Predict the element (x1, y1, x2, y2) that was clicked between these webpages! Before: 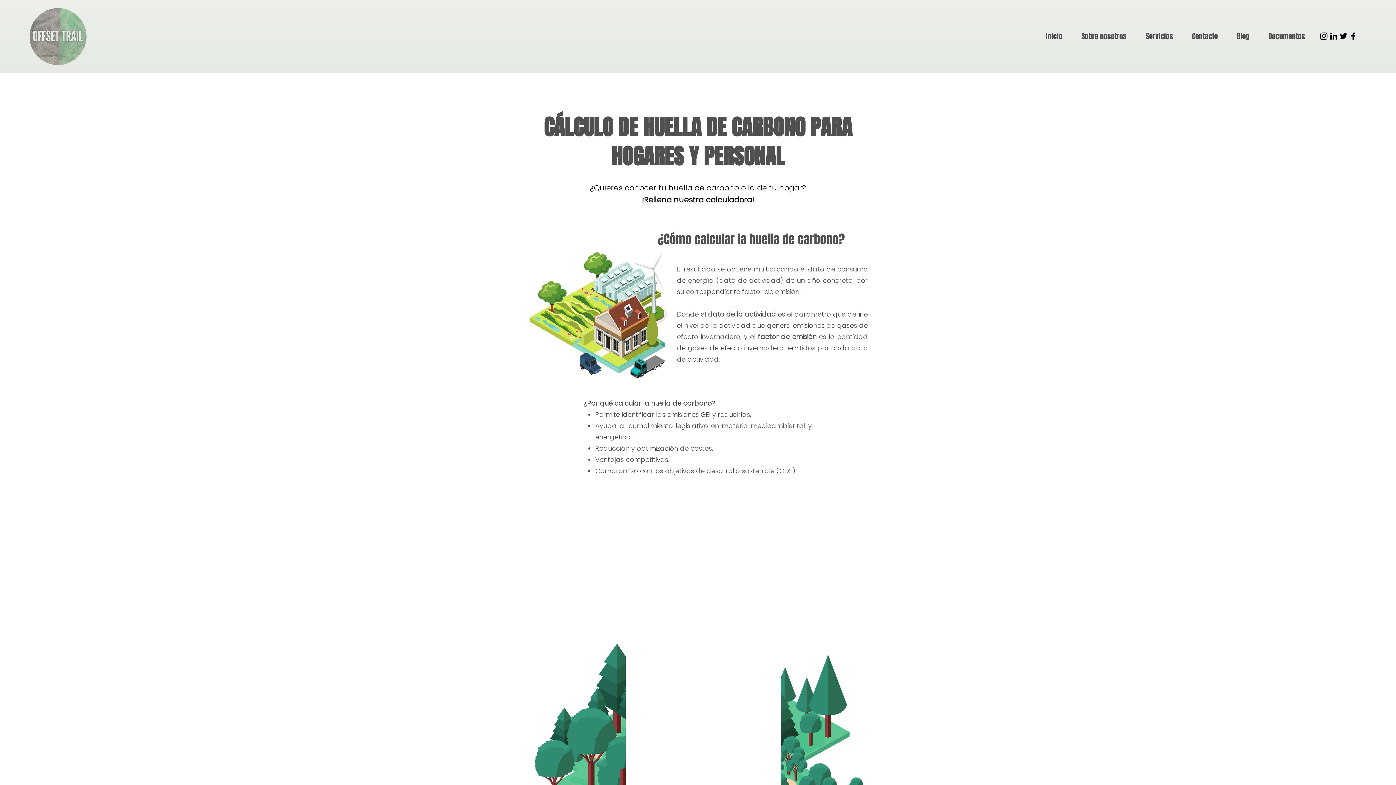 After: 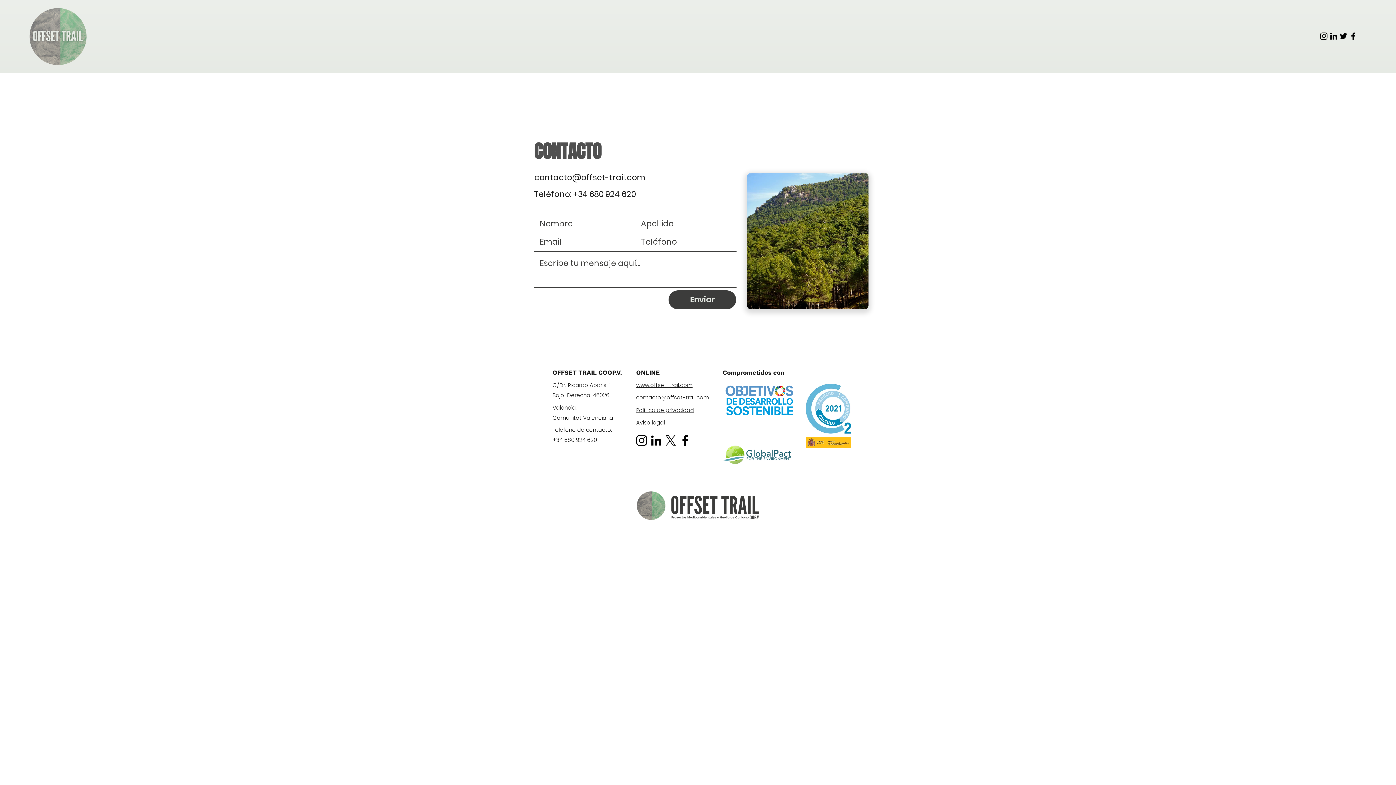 Action: bbox: (1178, 30, 1223, 41) label: Contacto